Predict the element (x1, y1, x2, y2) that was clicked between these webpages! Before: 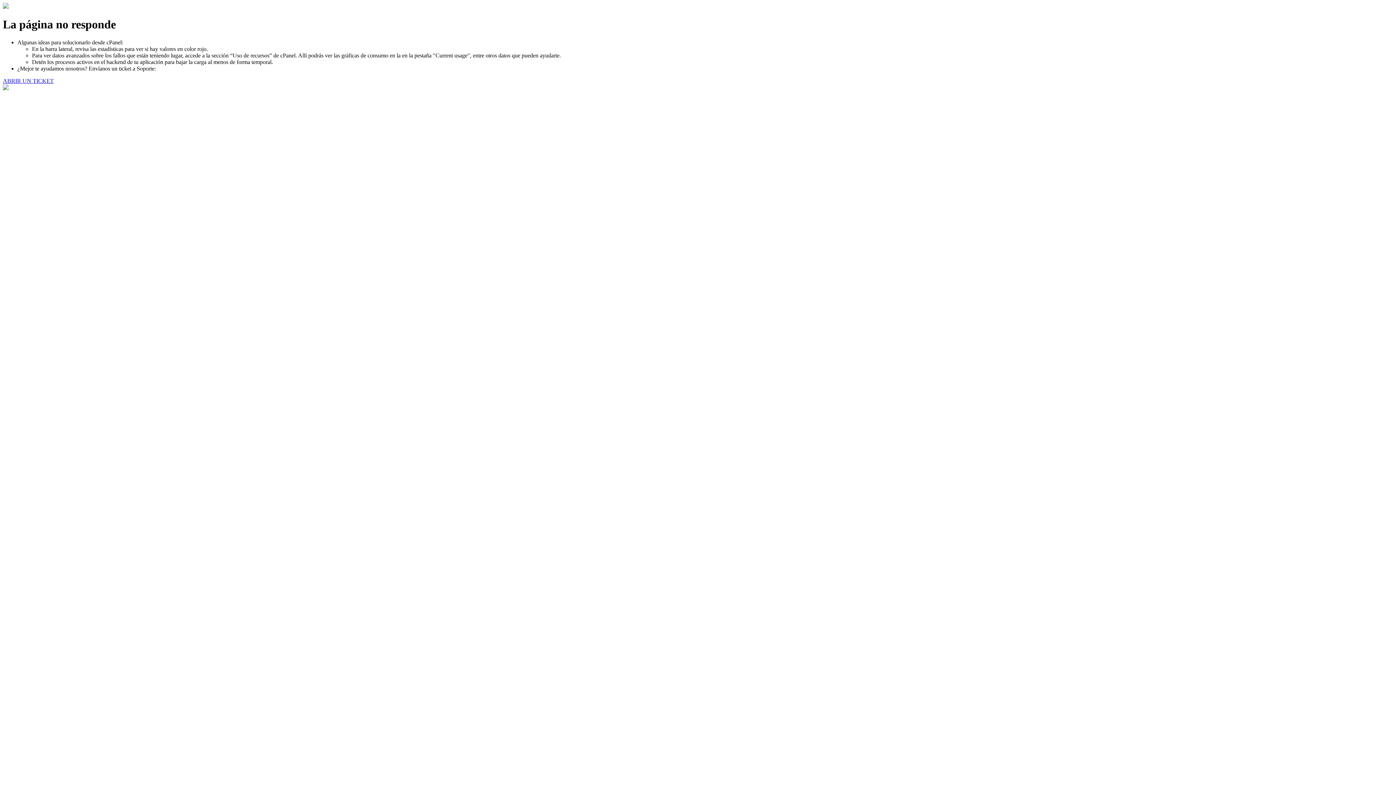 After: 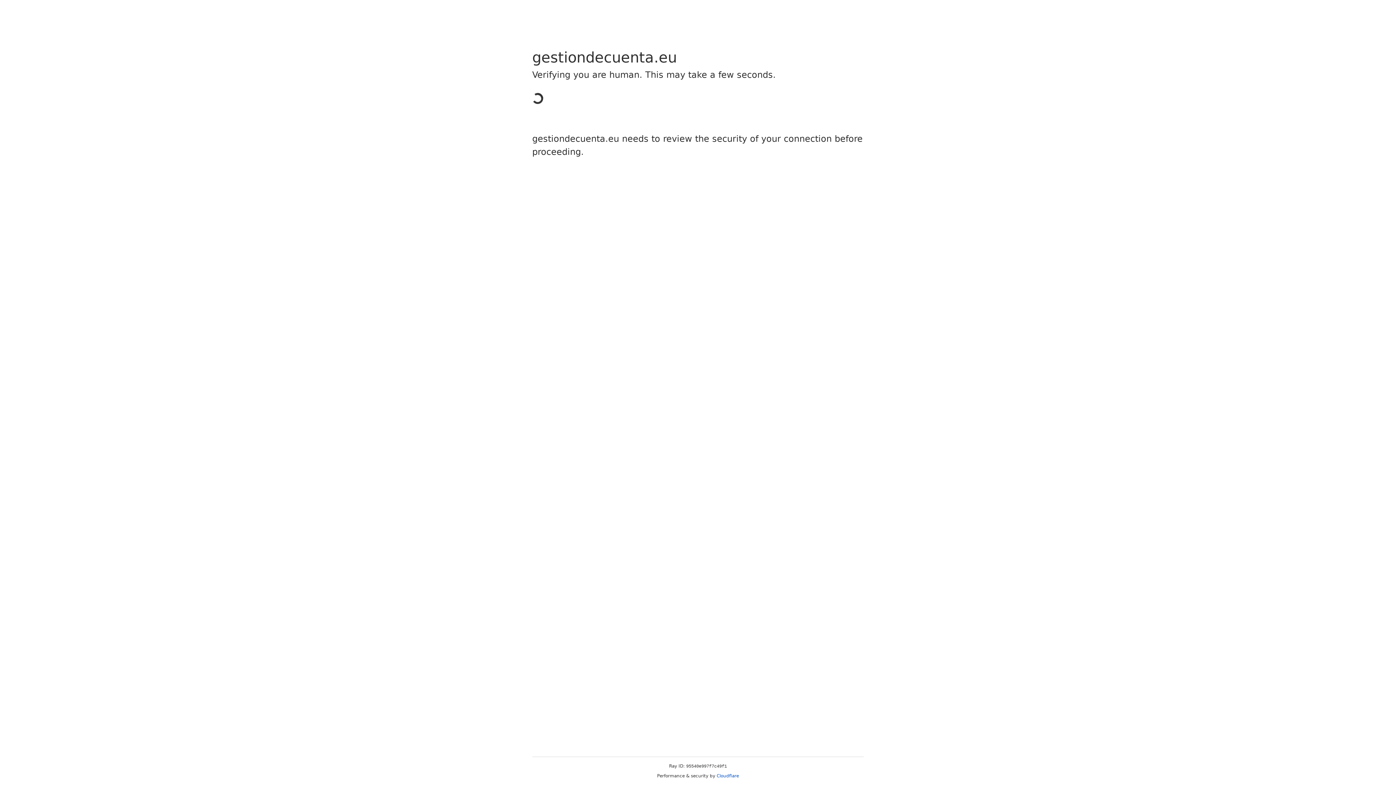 Action: label: ABRIR UN TICKET bbox: (2, 77, 53, 83)